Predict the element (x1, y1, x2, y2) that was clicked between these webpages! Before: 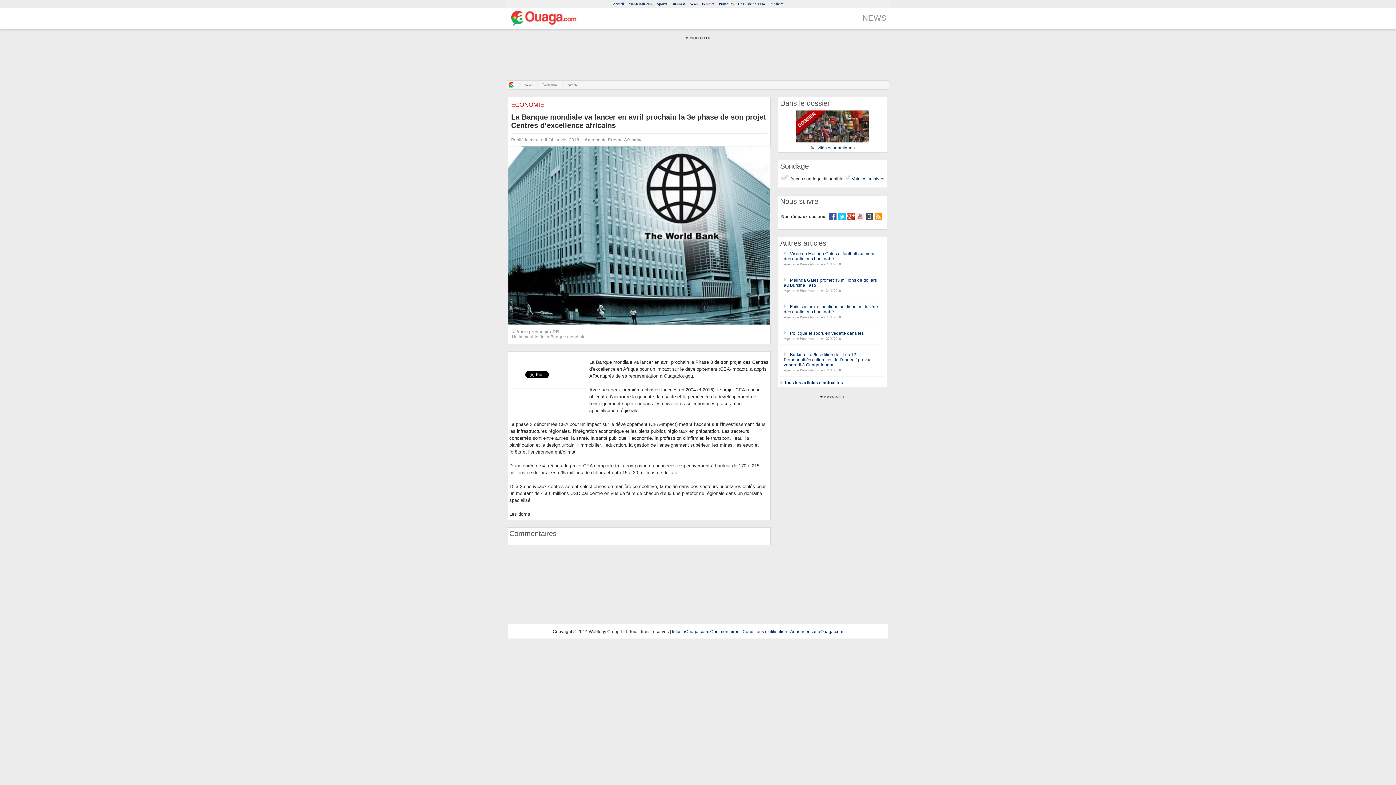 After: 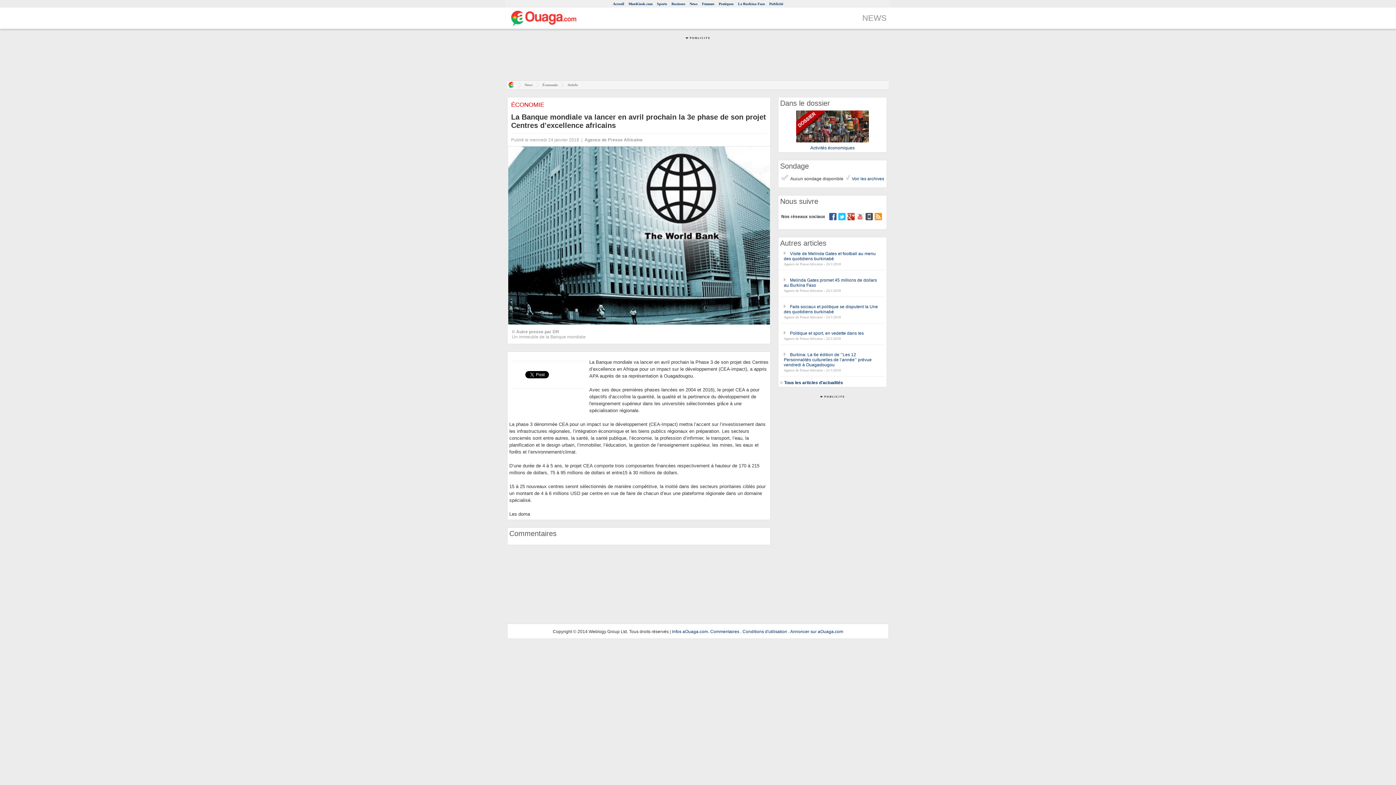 Action: bbox: (874, 216, 882, 221)